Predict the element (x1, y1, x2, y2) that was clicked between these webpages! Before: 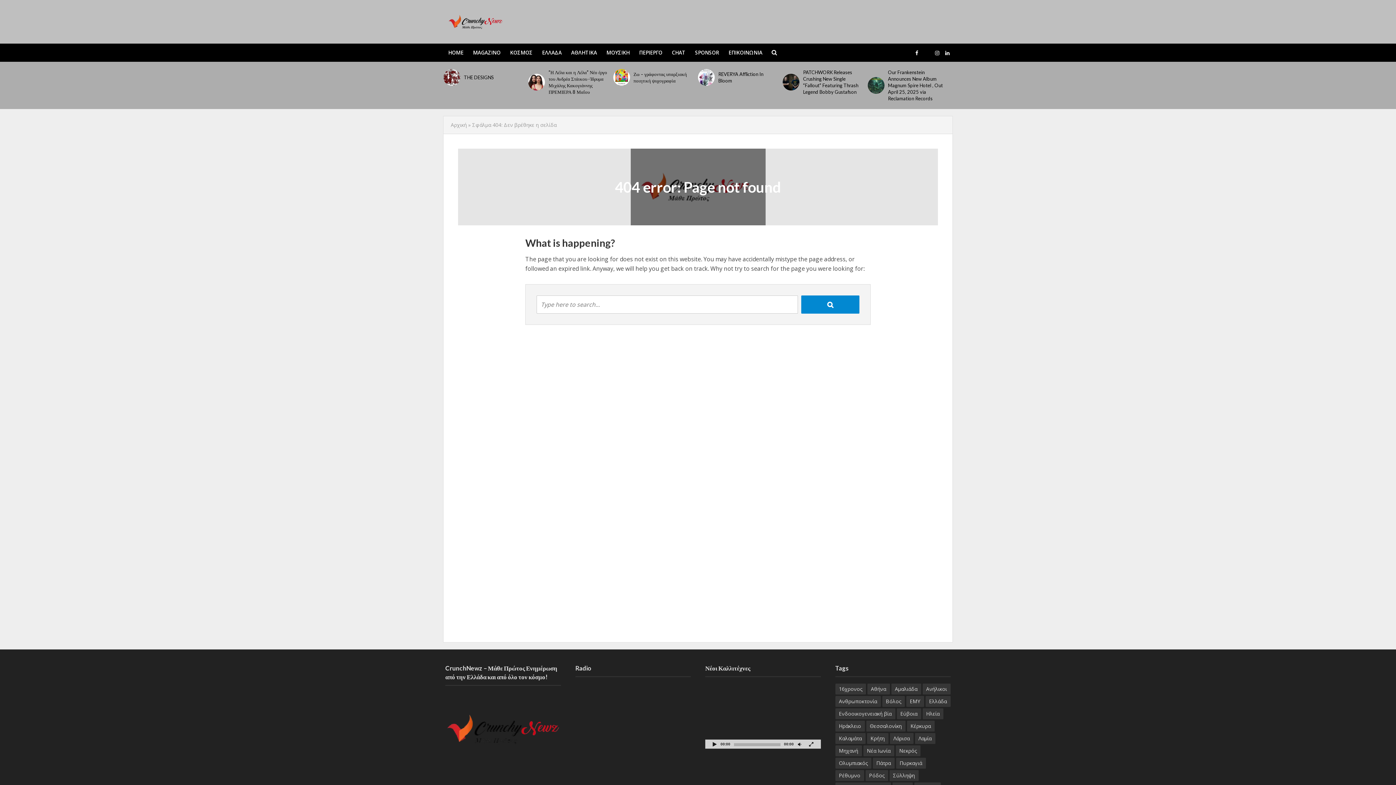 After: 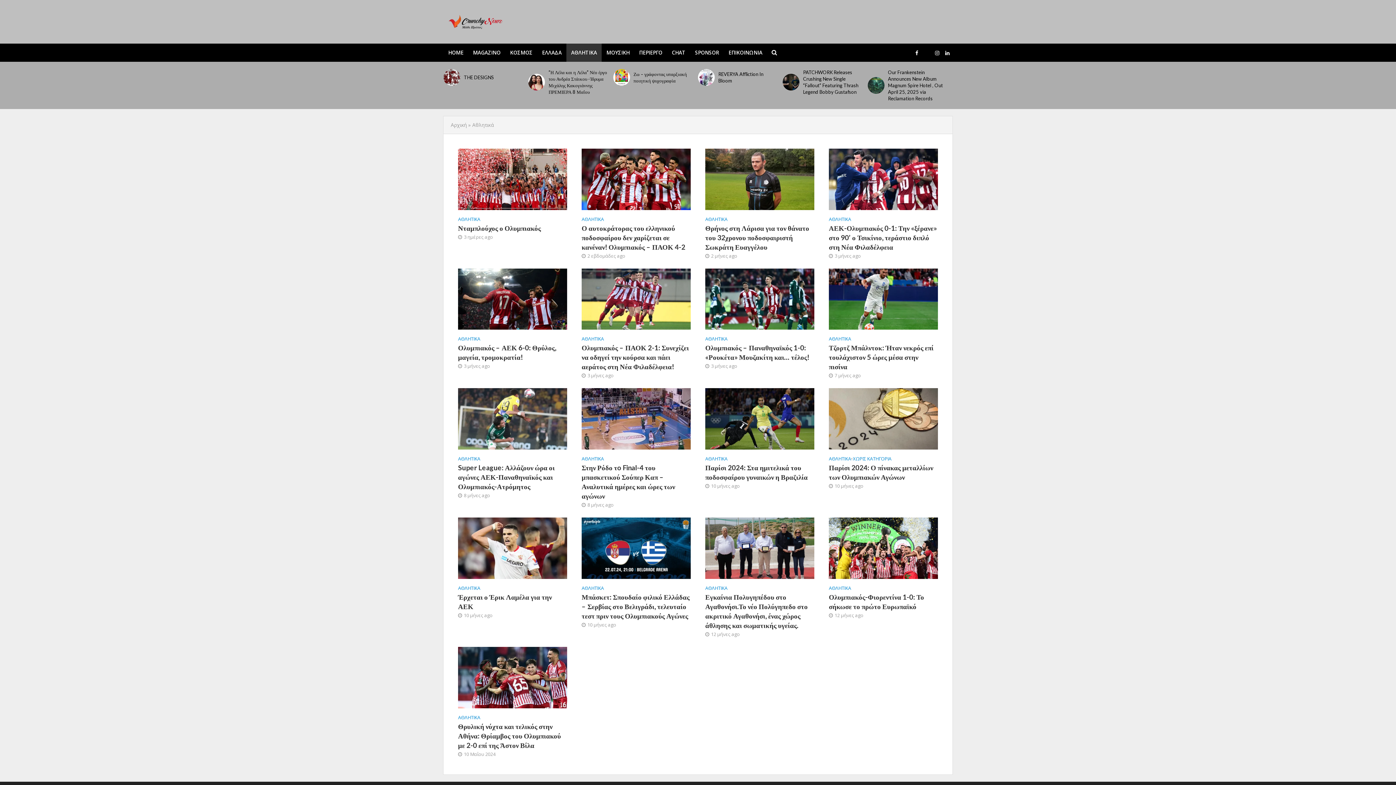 Action: label: ΑΘΛΗΤΙΚΑ bbox: (566, 43, 601, 61)